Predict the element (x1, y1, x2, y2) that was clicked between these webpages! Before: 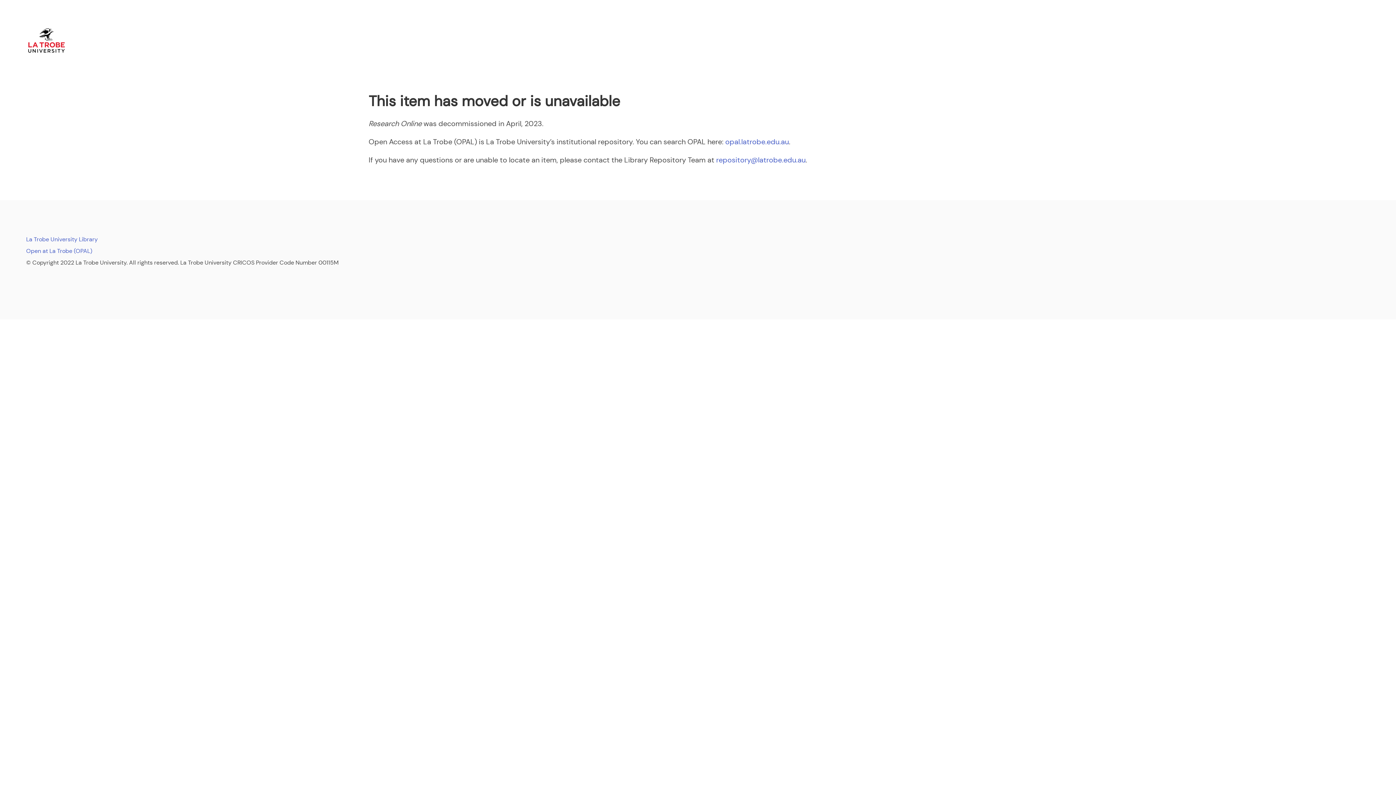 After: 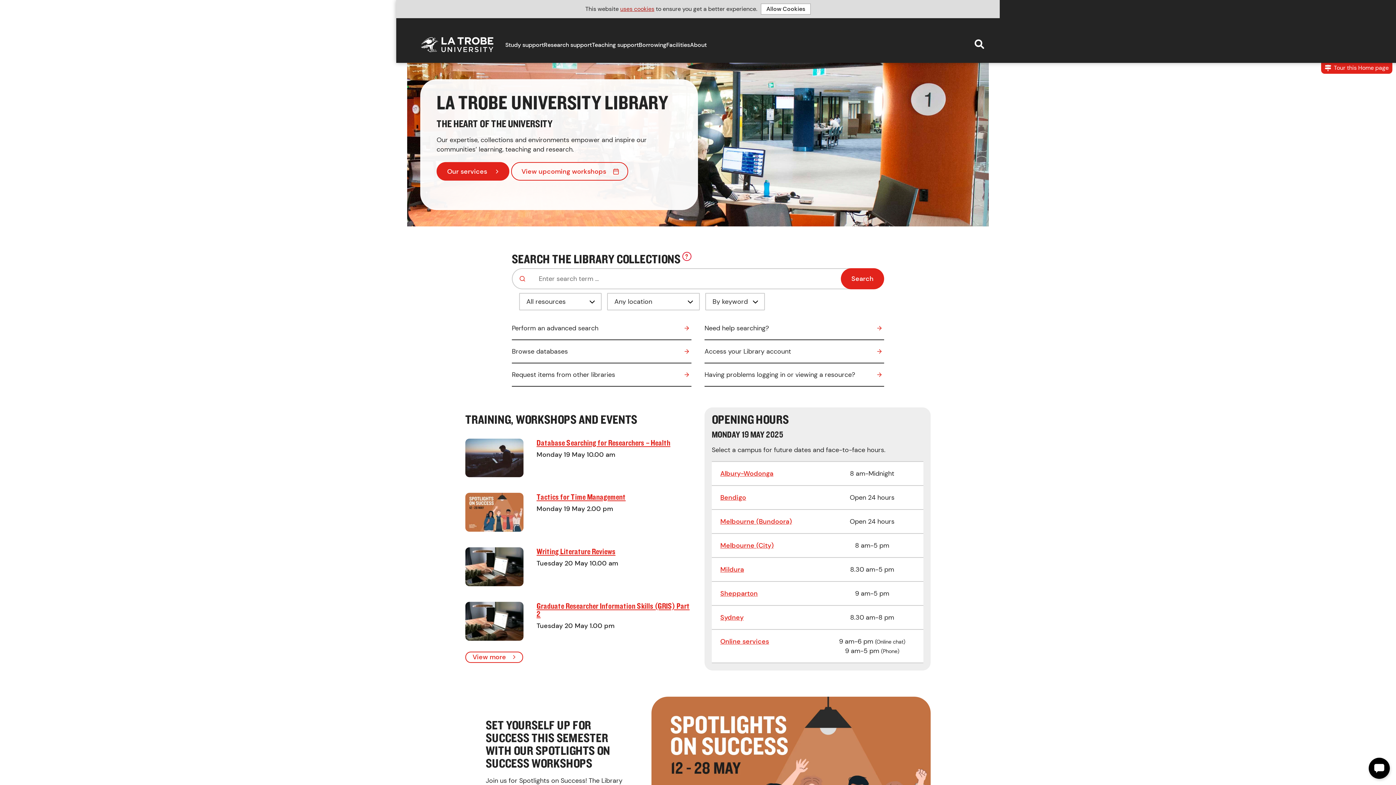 Action: bbox: (26, 235, 97, 243) label: La Trobe University Library